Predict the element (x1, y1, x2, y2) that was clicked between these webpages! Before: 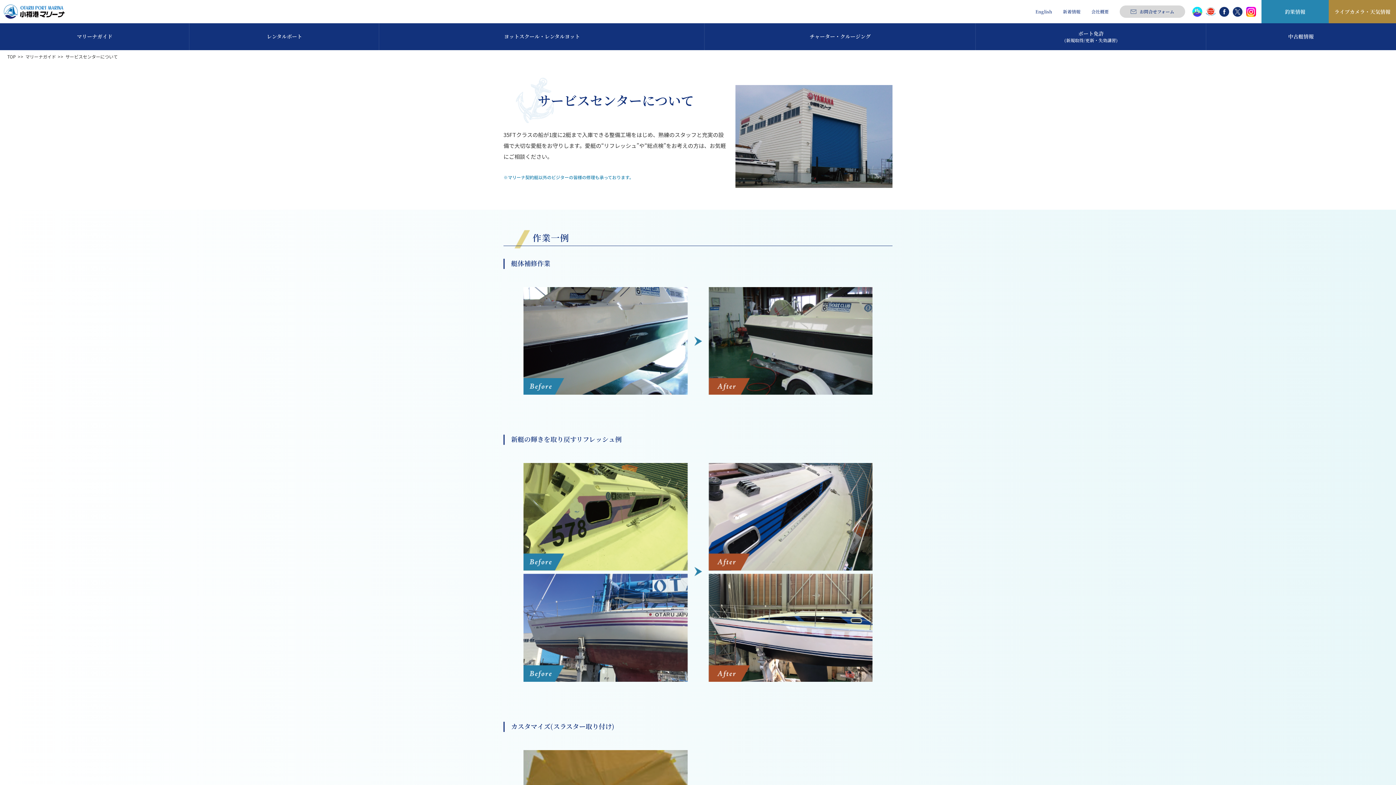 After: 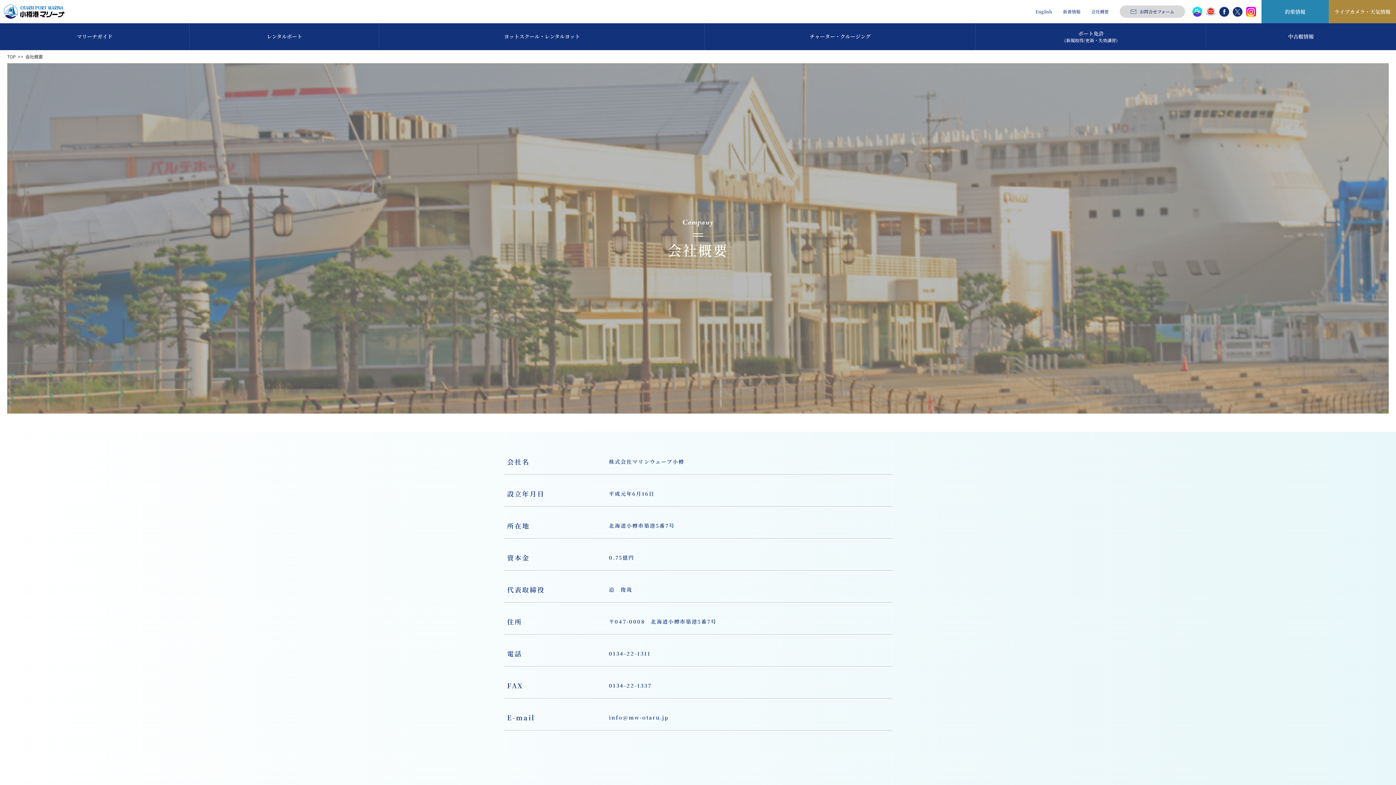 Action: label: 会社概要 bbox: (1091, 8, 1109, 14)